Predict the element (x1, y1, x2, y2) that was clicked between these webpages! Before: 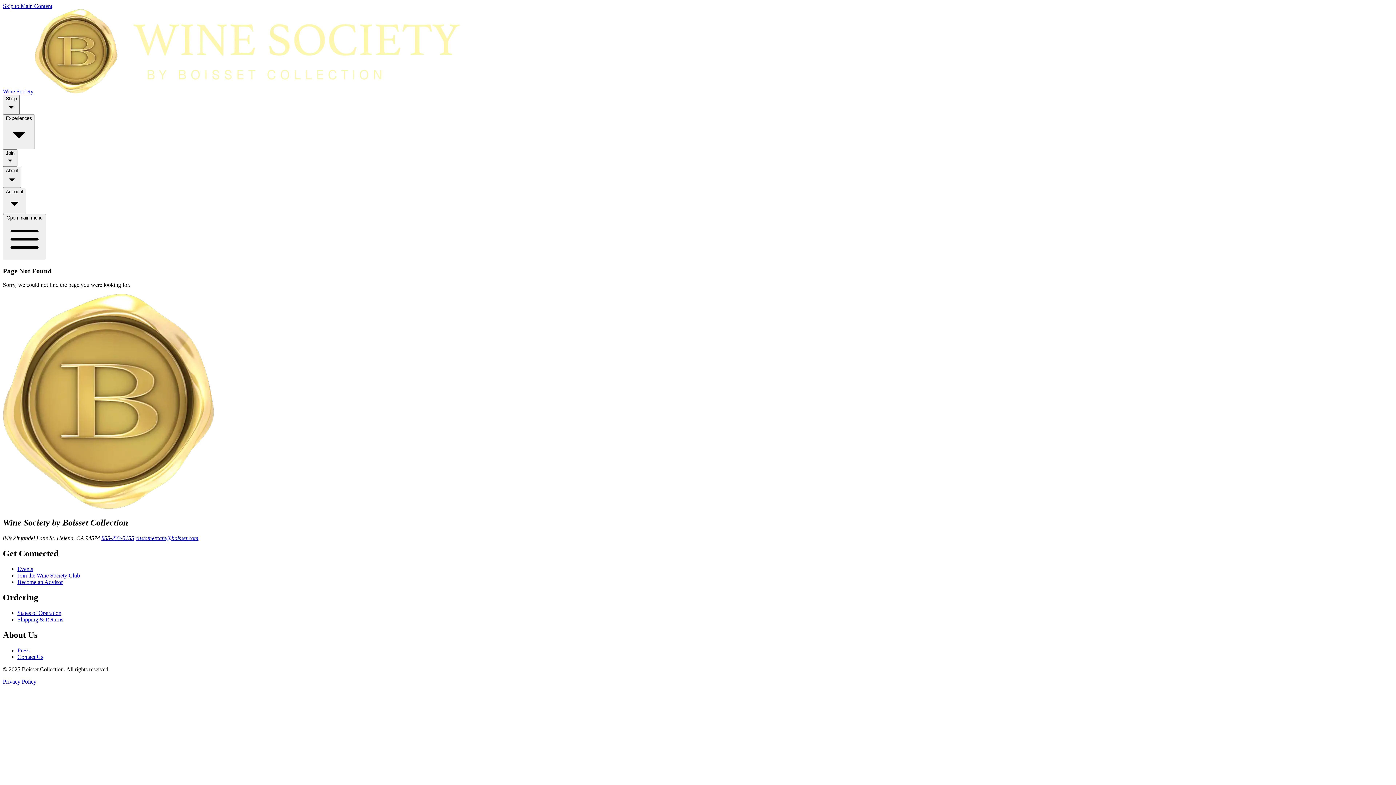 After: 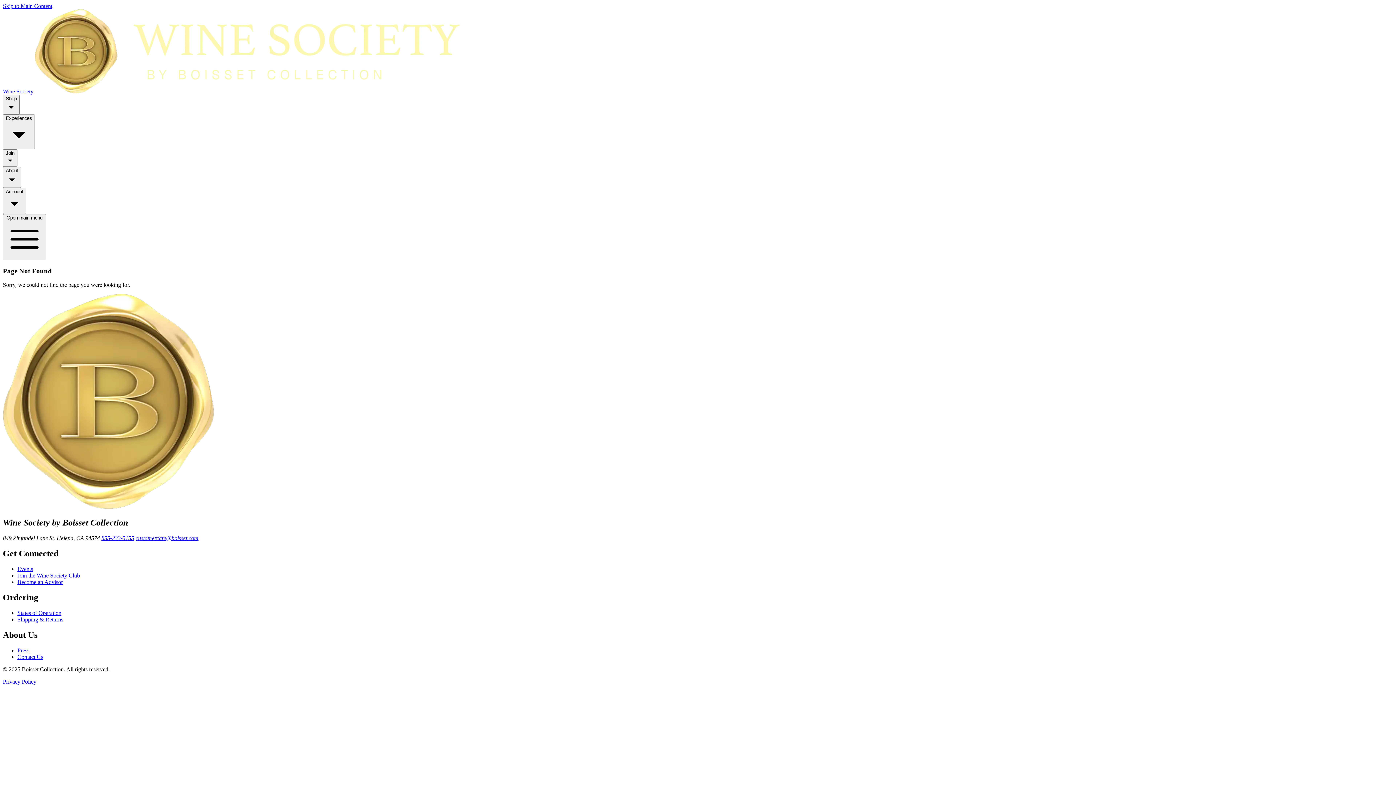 Action: label: customercare@boisset.com bbox: (135, 535, 198, 541)